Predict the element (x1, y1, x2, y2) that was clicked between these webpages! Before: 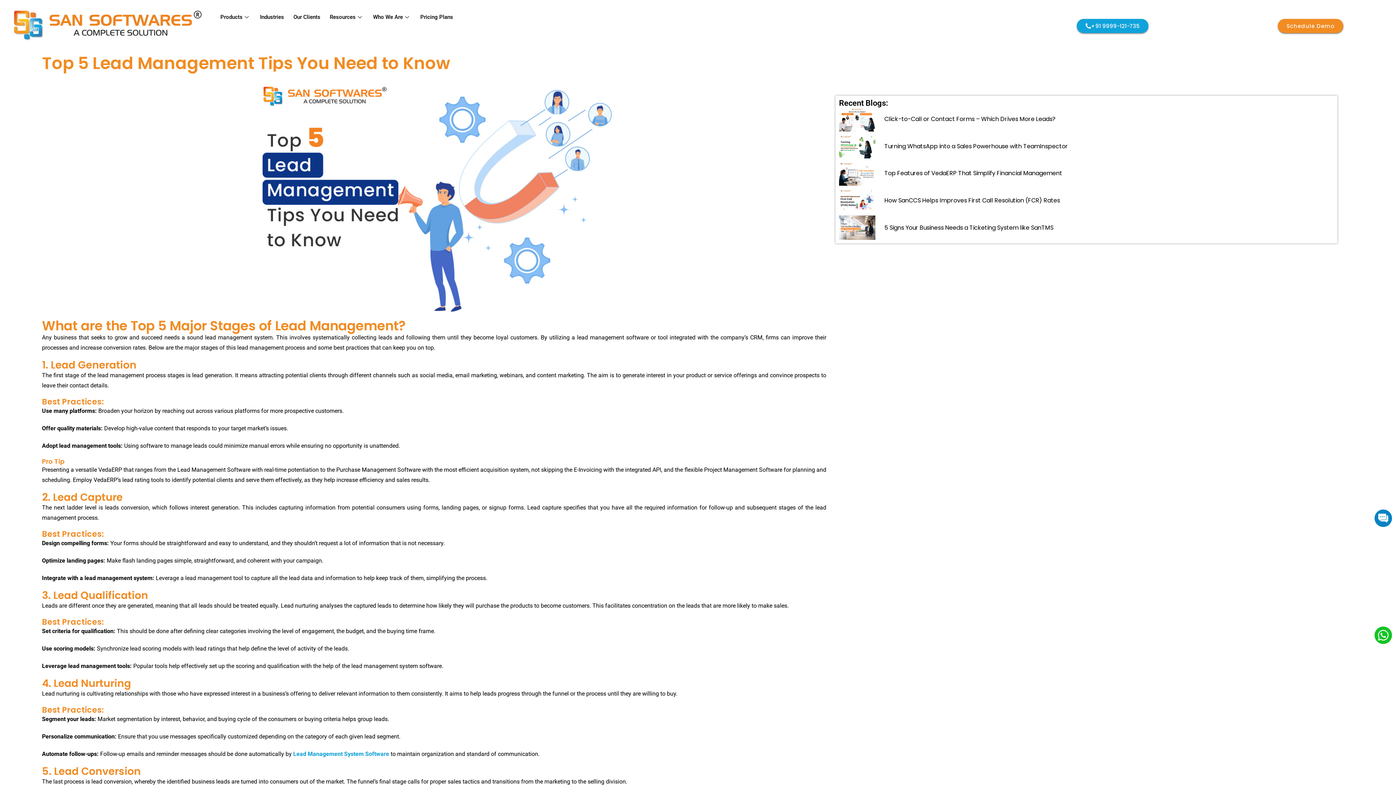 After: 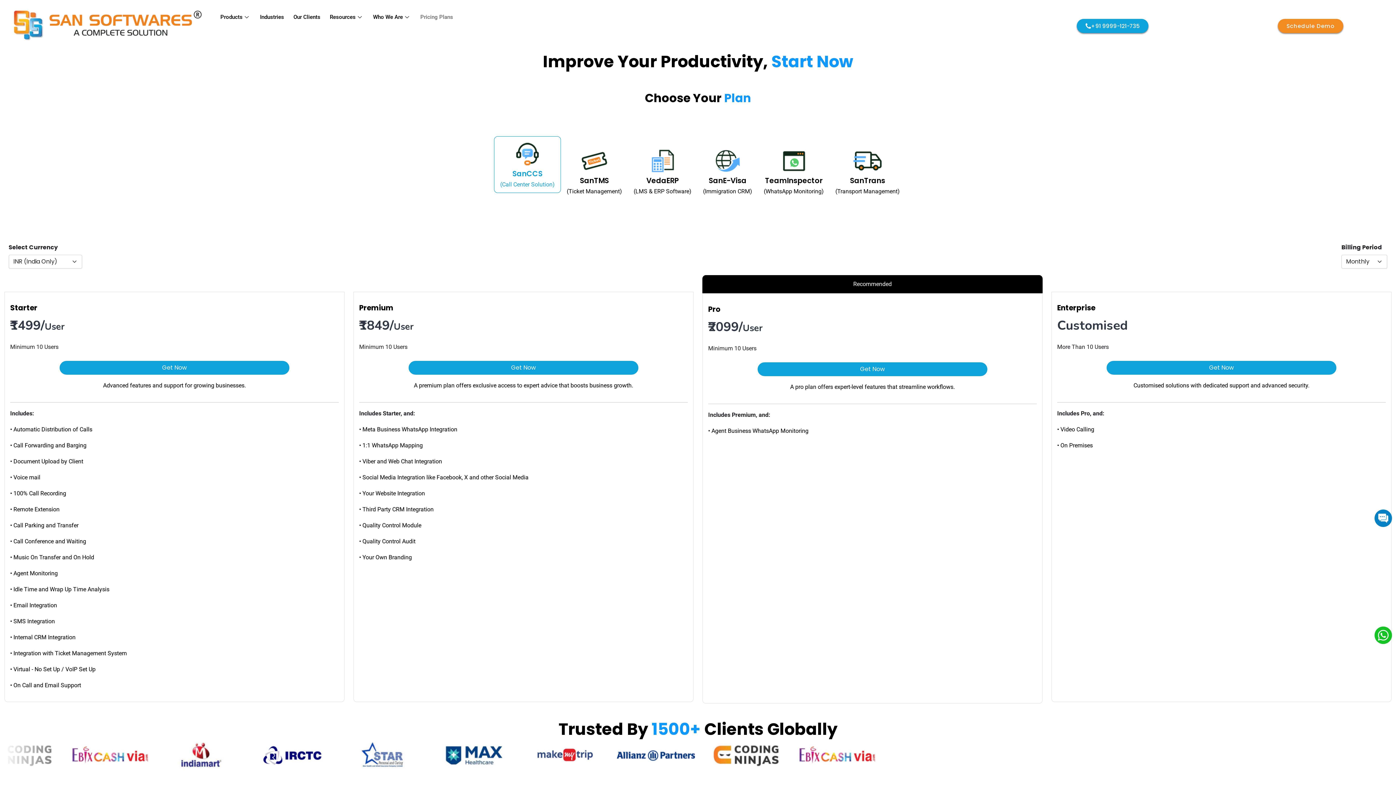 Action: label: Pricing Plans bbox: (415, 7, 457, 26)